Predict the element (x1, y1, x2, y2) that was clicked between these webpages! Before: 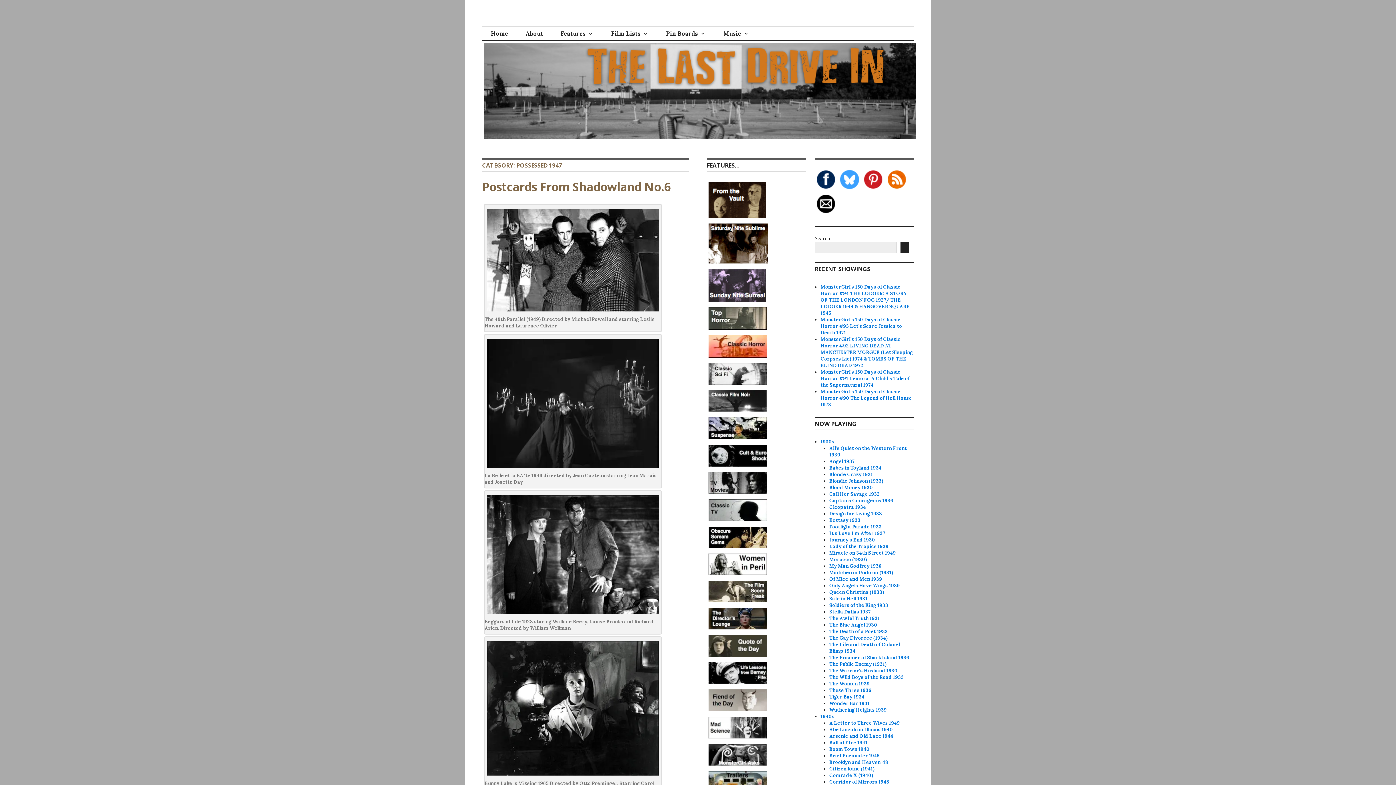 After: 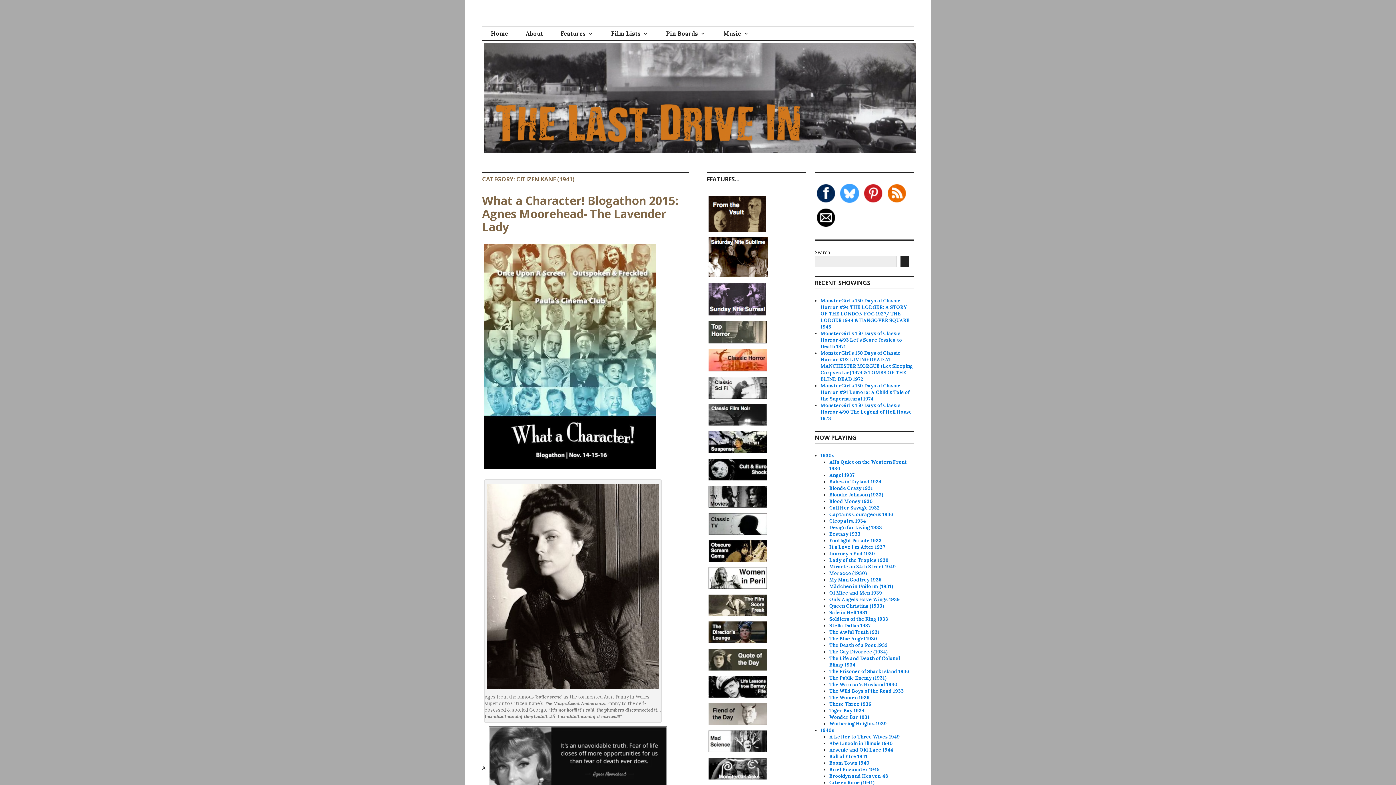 Action: bbox: (829, 766, 874, 772) label: Citizen Kane (1941)